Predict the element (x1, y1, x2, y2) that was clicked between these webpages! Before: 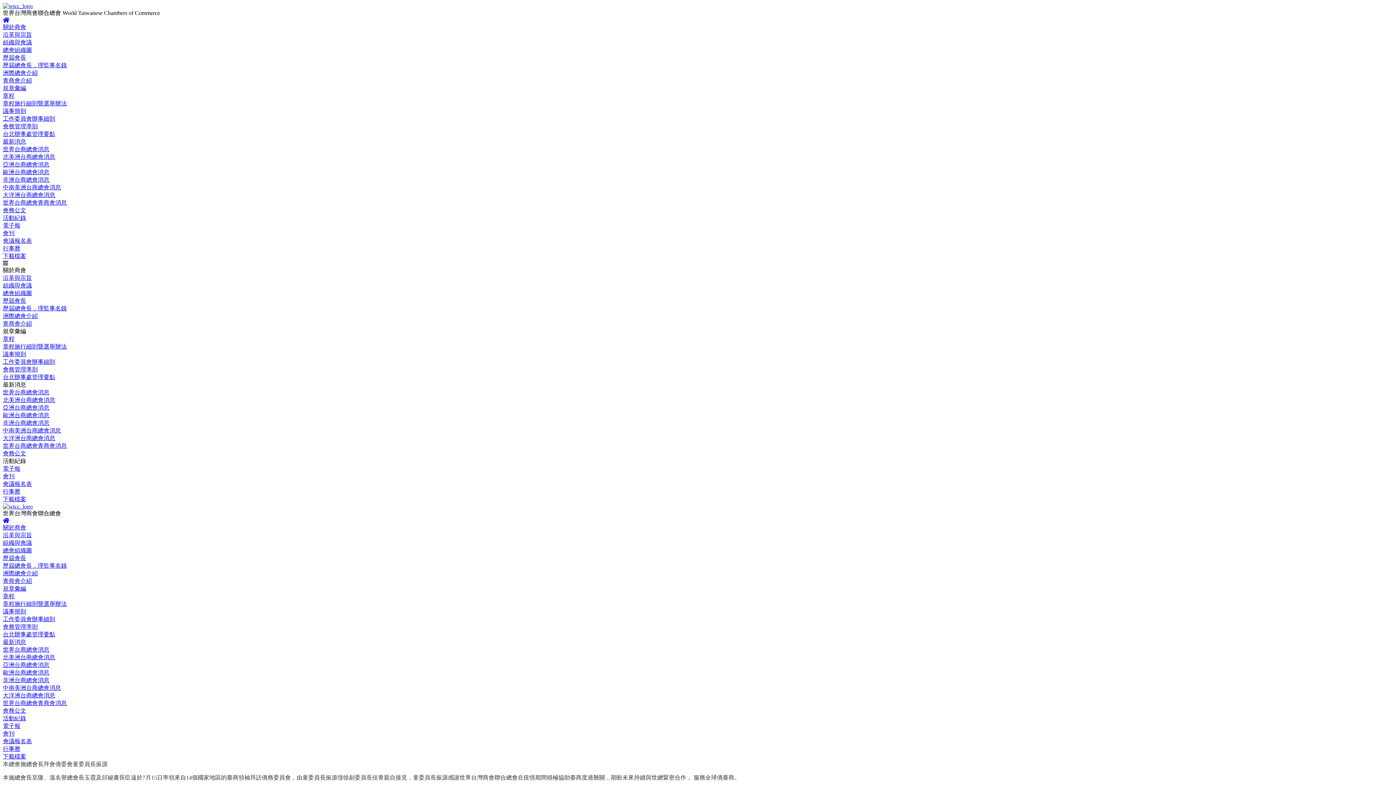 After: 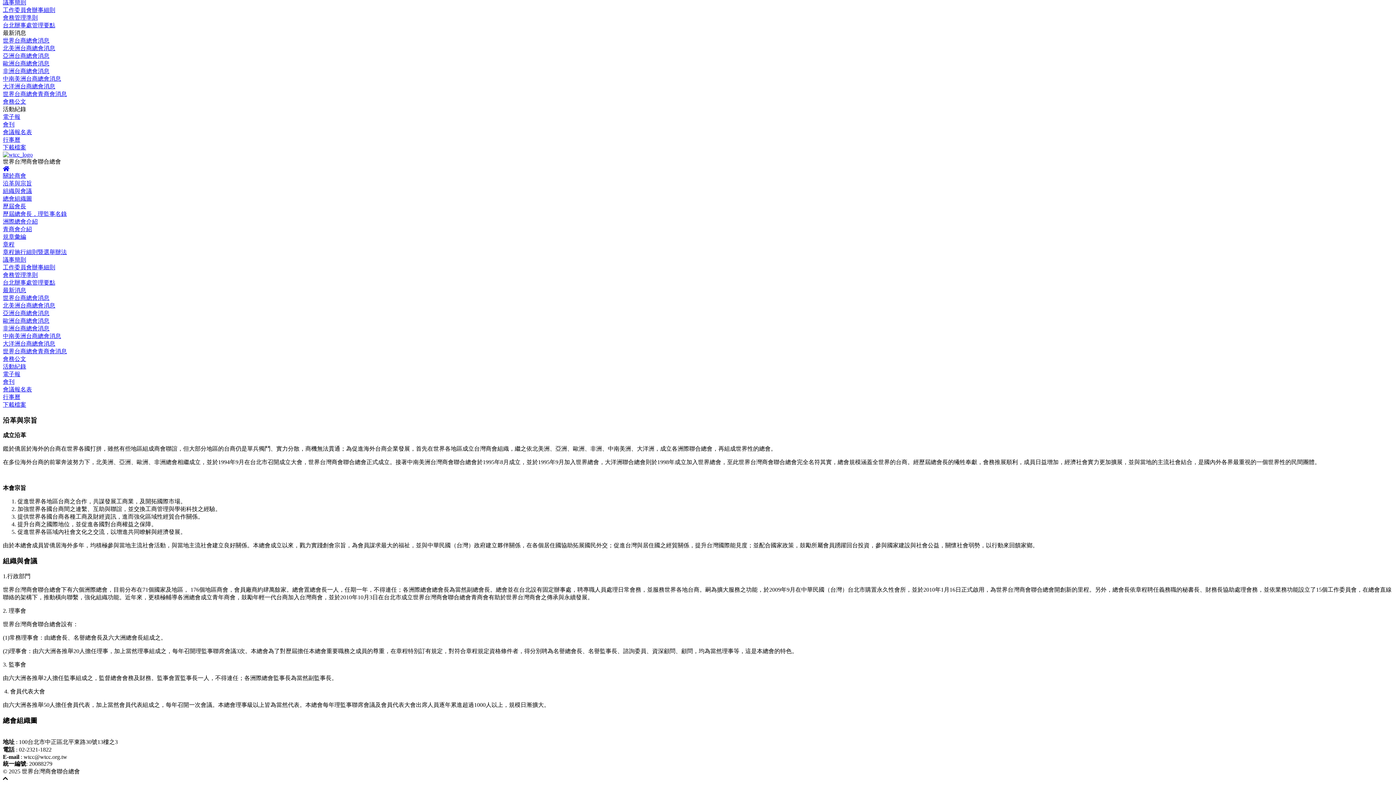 Action: label: 組織與會議 bbox: (2, 282, 32, 288)